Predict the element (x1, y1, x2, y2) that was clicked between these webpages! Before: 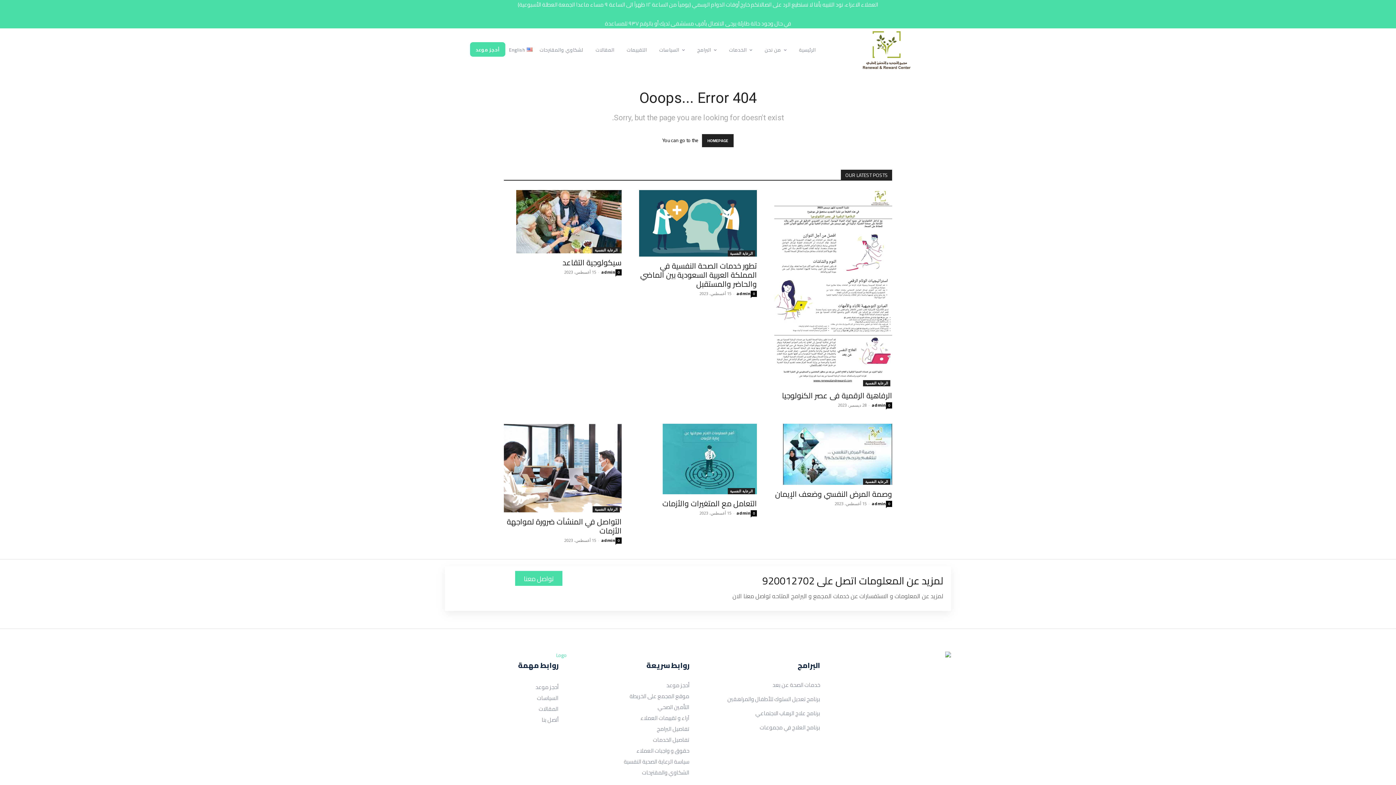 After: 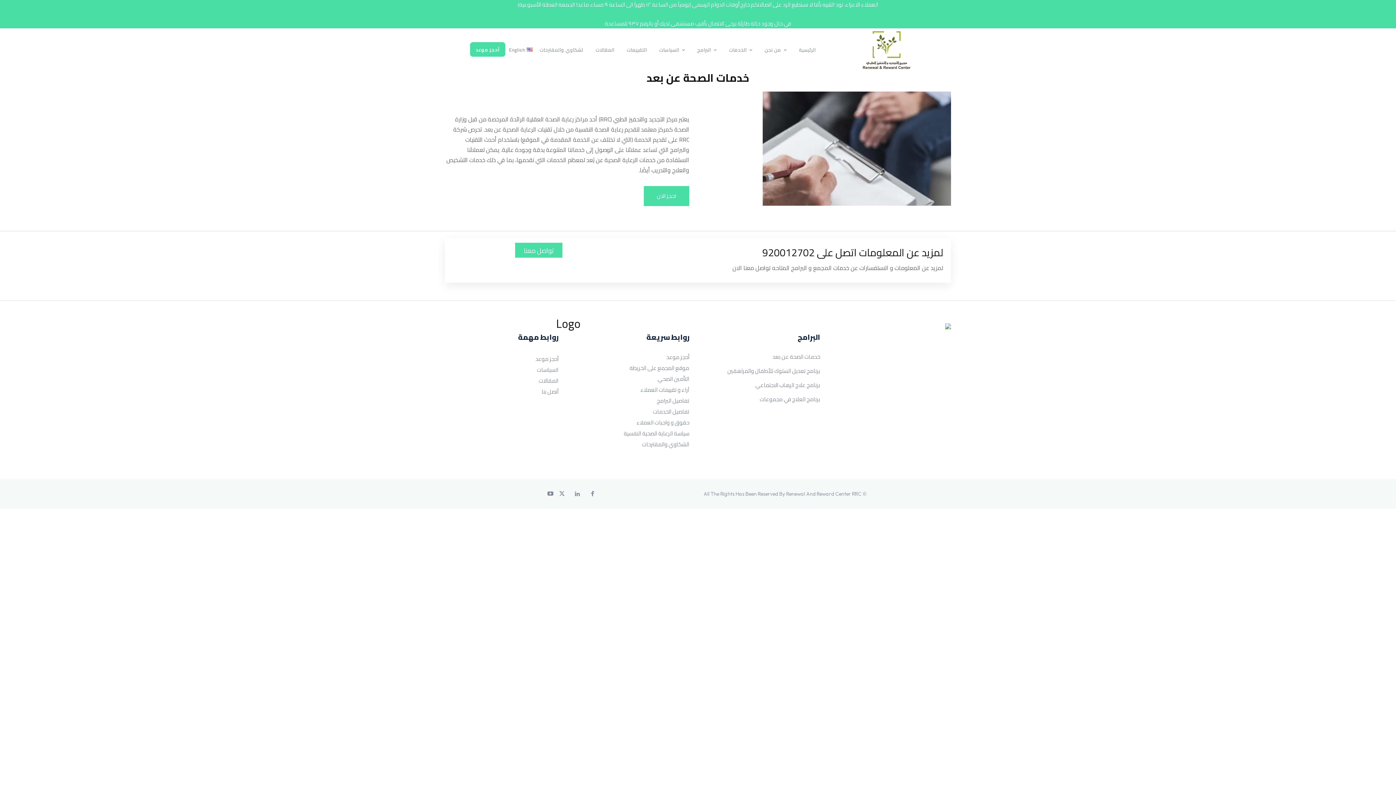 Action: label: خدمات الصحة عن بعد bbox: (772, 679, 820, 690)